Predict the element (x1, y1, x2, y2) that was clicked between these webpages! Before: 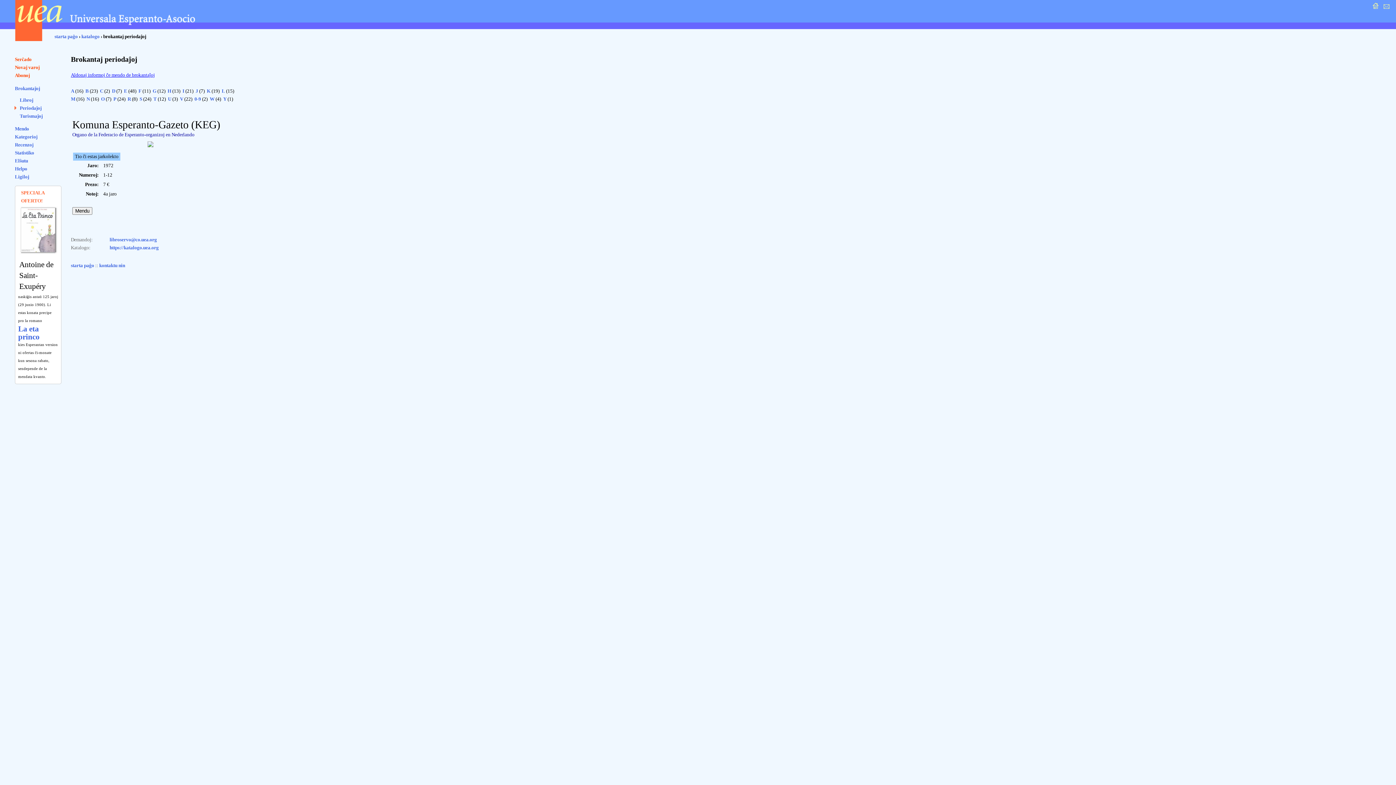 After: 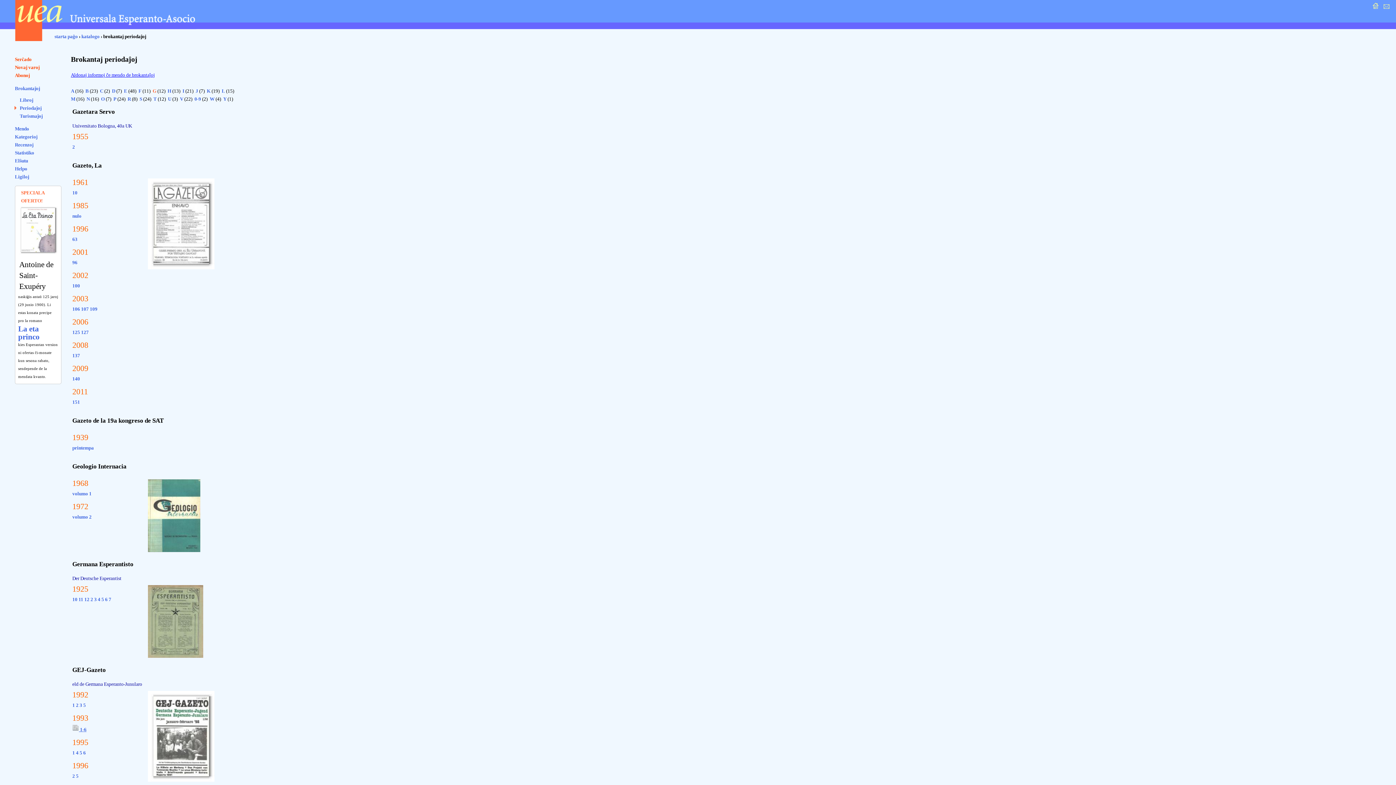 Action: label: G bbox: (152, 88, 156, 93)